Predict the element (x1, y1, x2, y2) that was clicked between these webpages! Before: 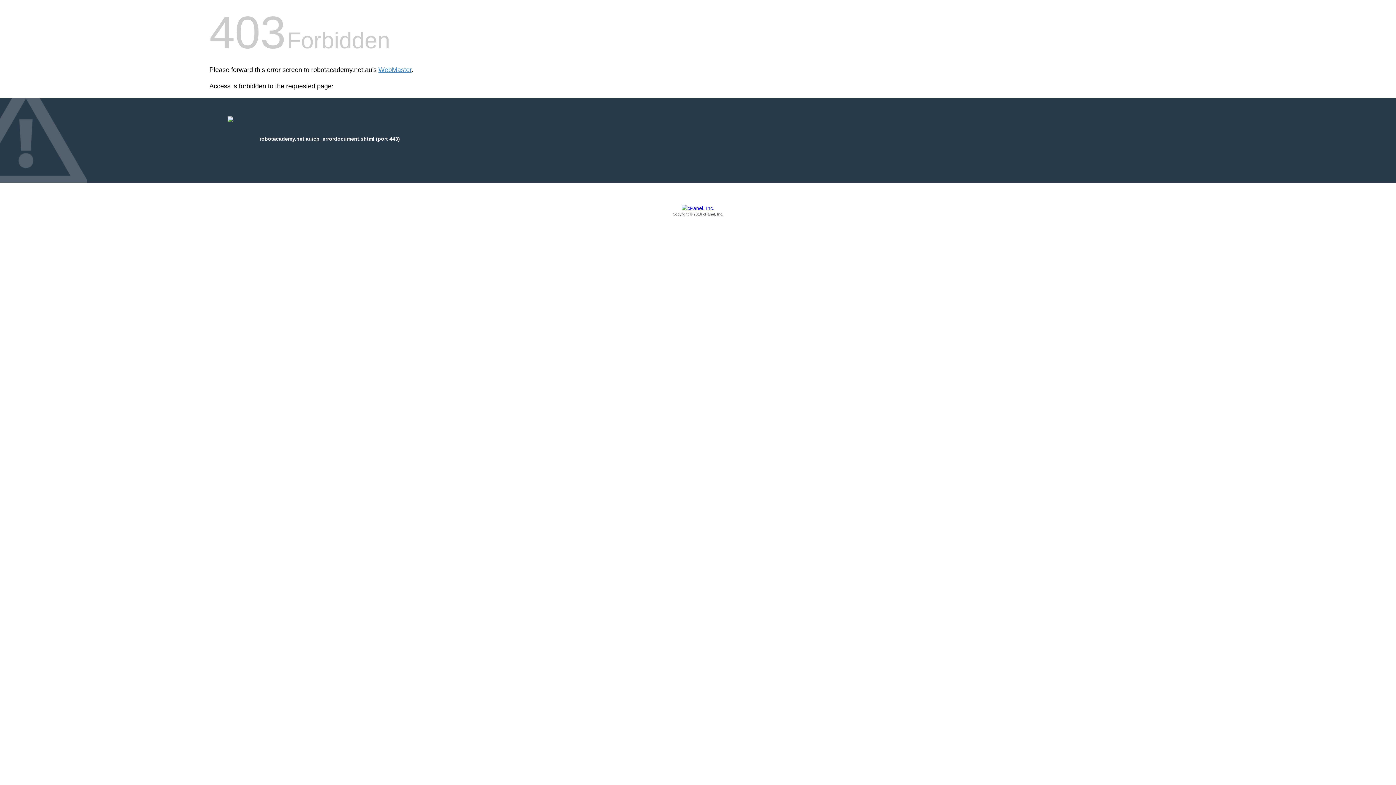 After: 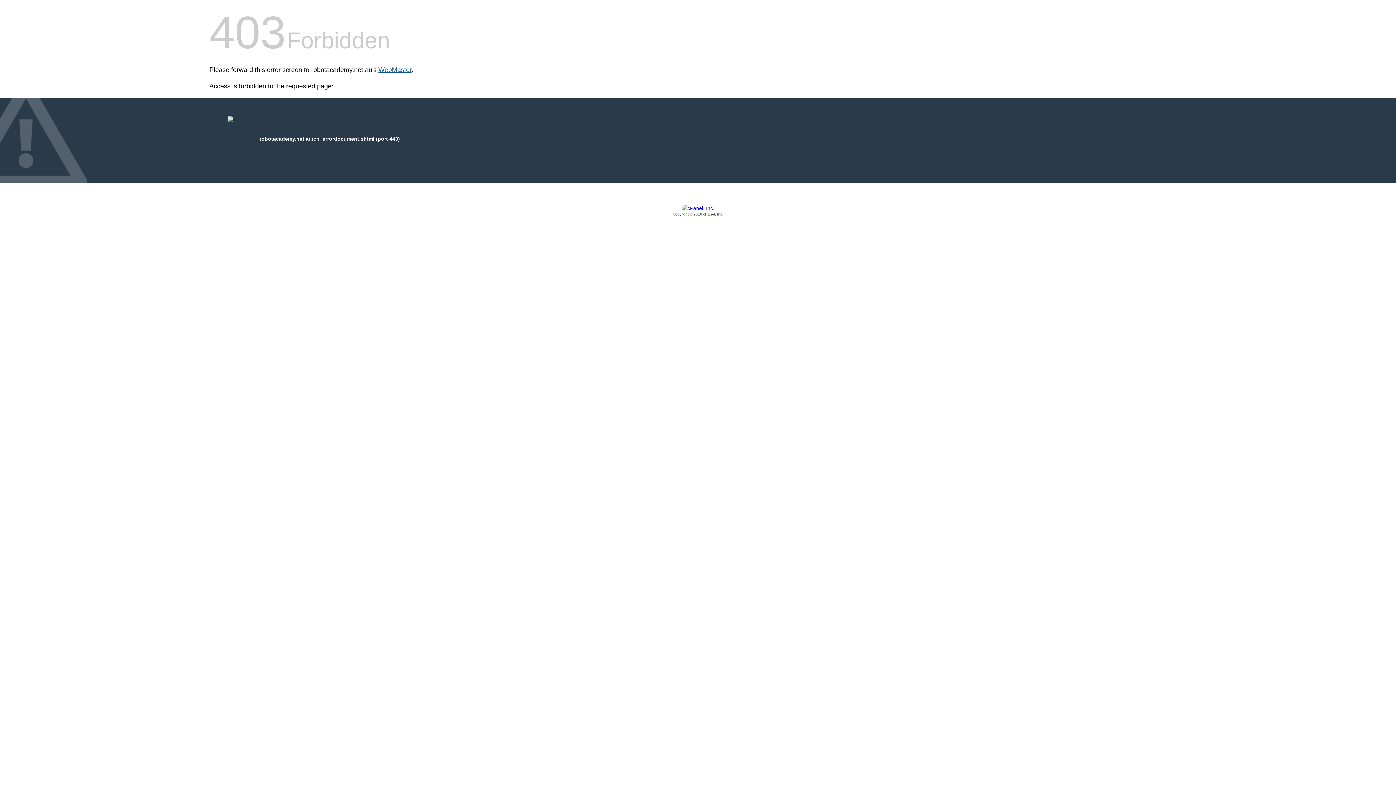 Action: bbox: (378, 66, 411, 73) label: WebMaster